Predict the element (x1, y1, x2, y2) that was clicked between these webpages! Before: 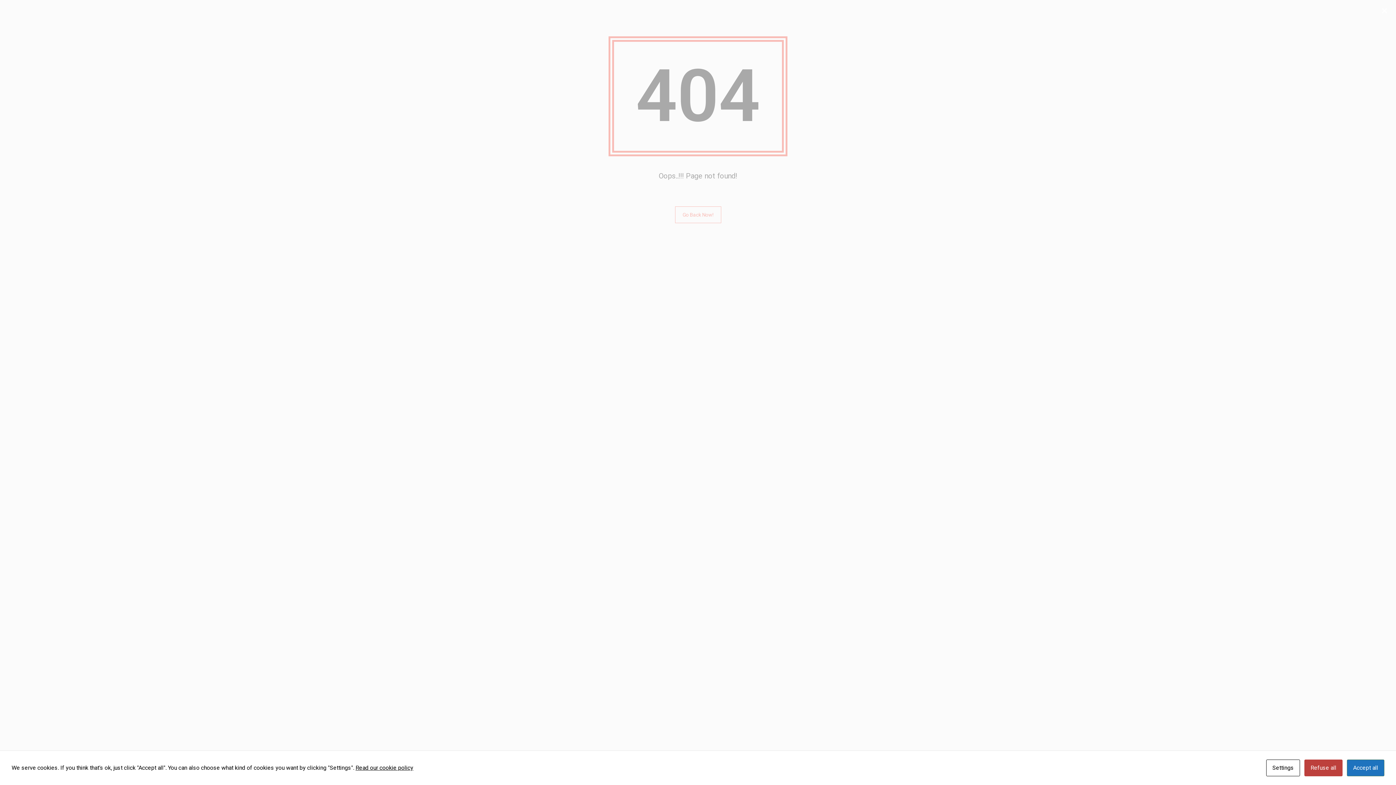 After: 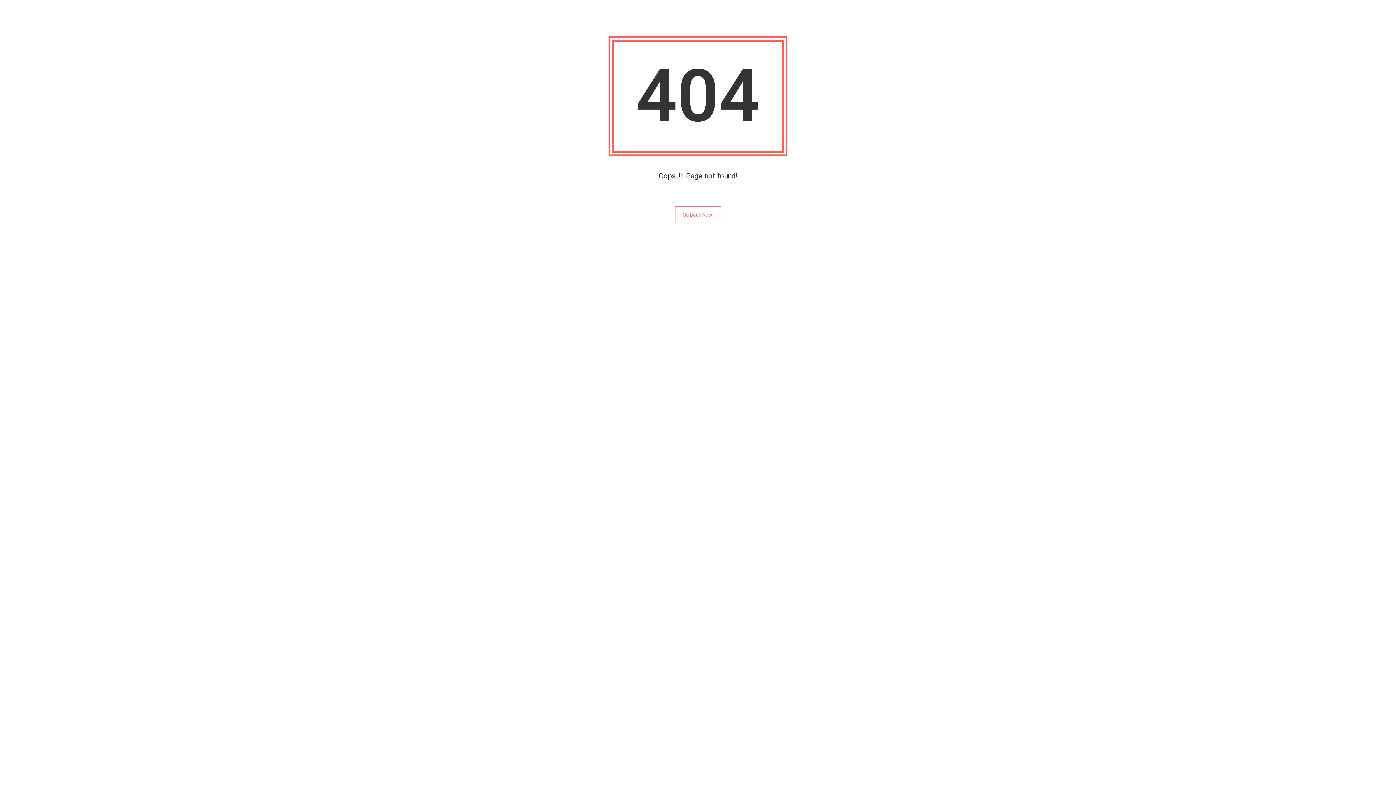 Action: label: Accept all bbox: (1347, 760, 1384, 776)